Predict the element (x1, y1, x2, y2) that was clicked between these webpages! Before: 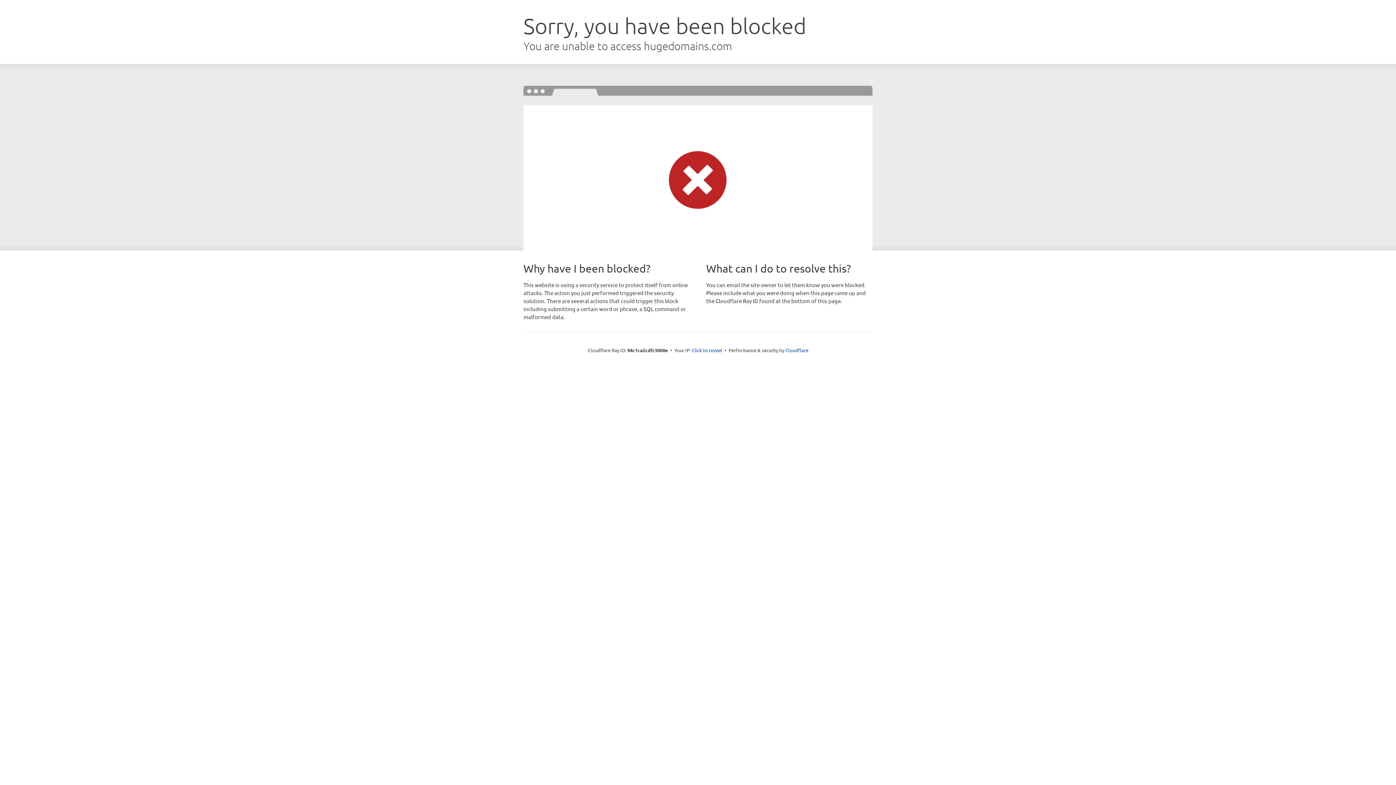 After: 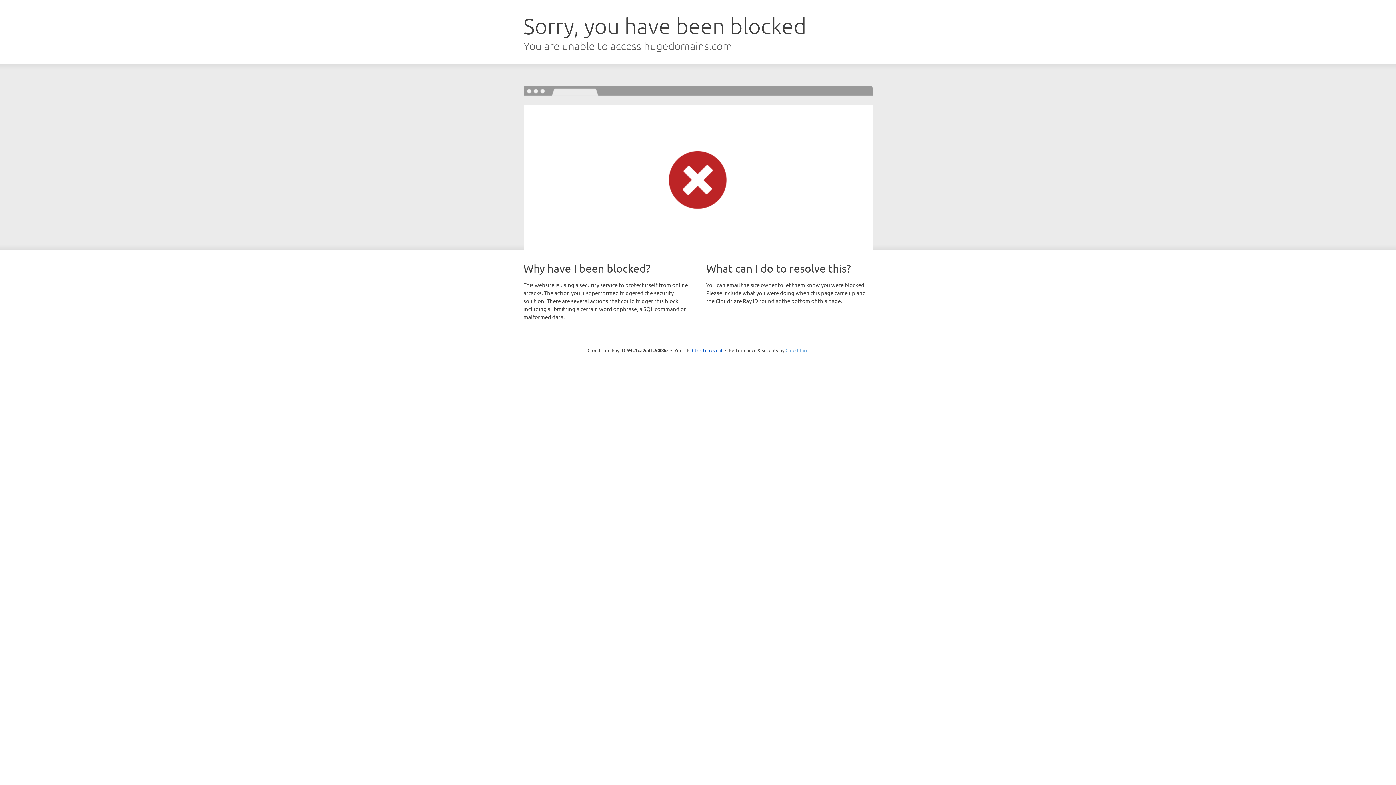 Action: label: Cloudflare bbox: (785, 347, 808, 353)